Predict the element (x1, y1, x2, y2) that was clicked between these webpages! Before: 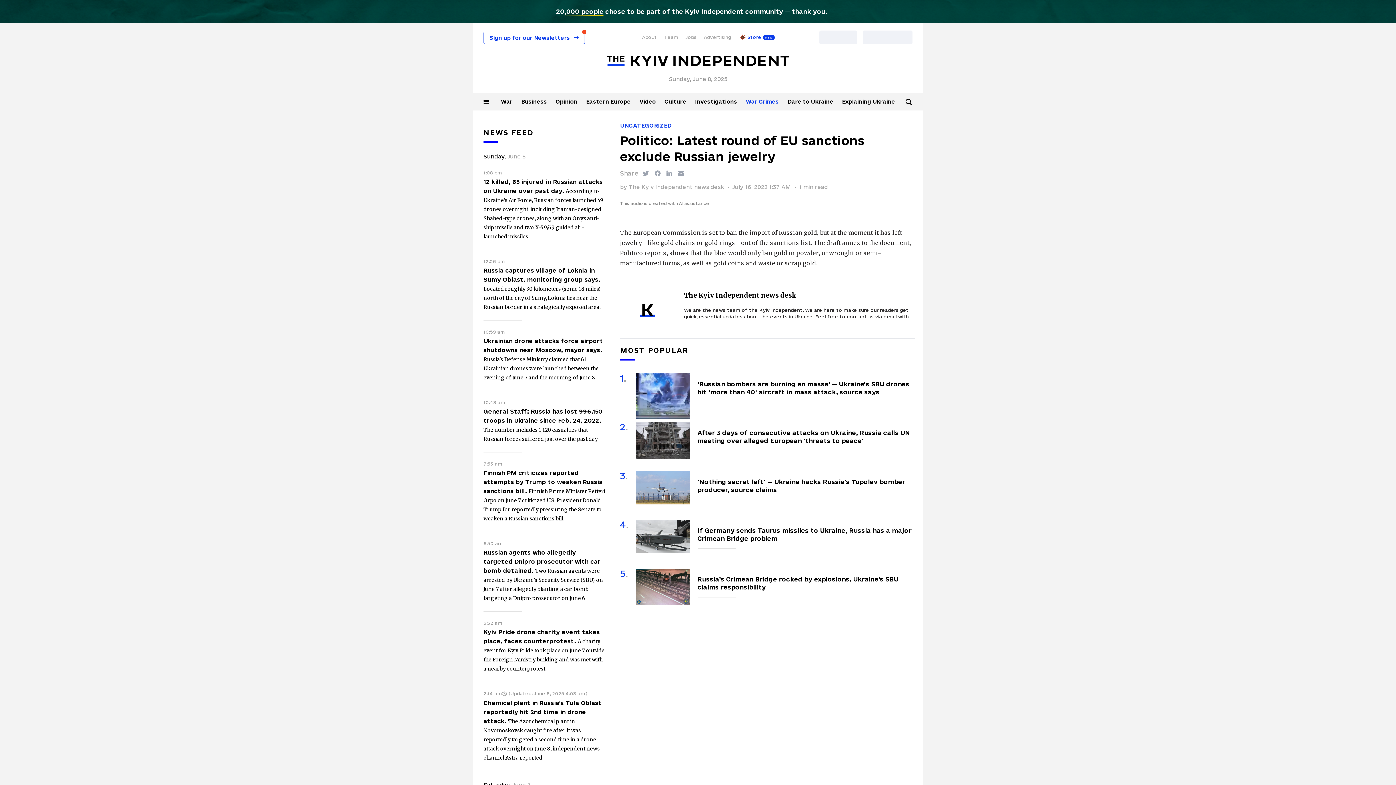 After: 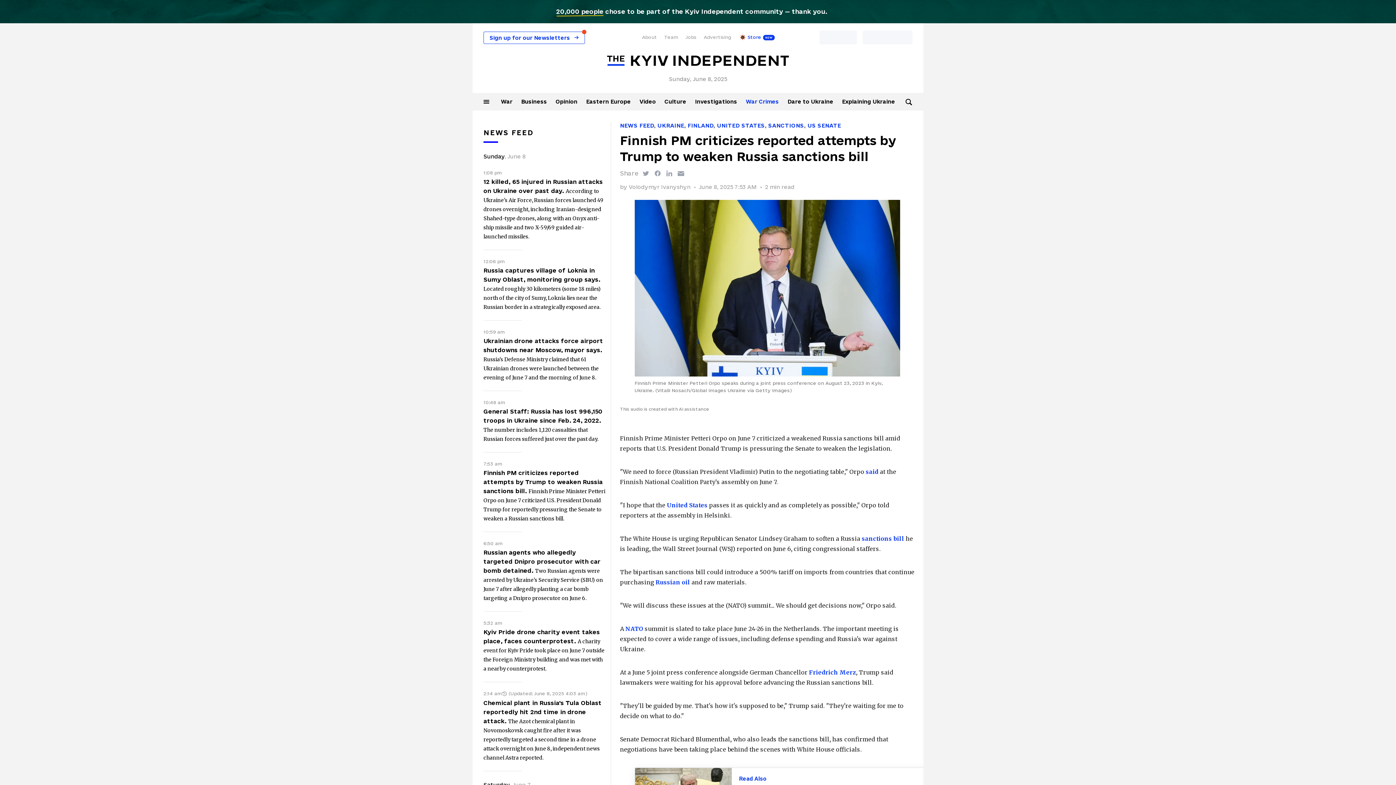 Action: label: Finnish PM criticizes reported attempts by Trump to weaken Russia sanctions bill.  bbox: (483, 469, 602, 494)